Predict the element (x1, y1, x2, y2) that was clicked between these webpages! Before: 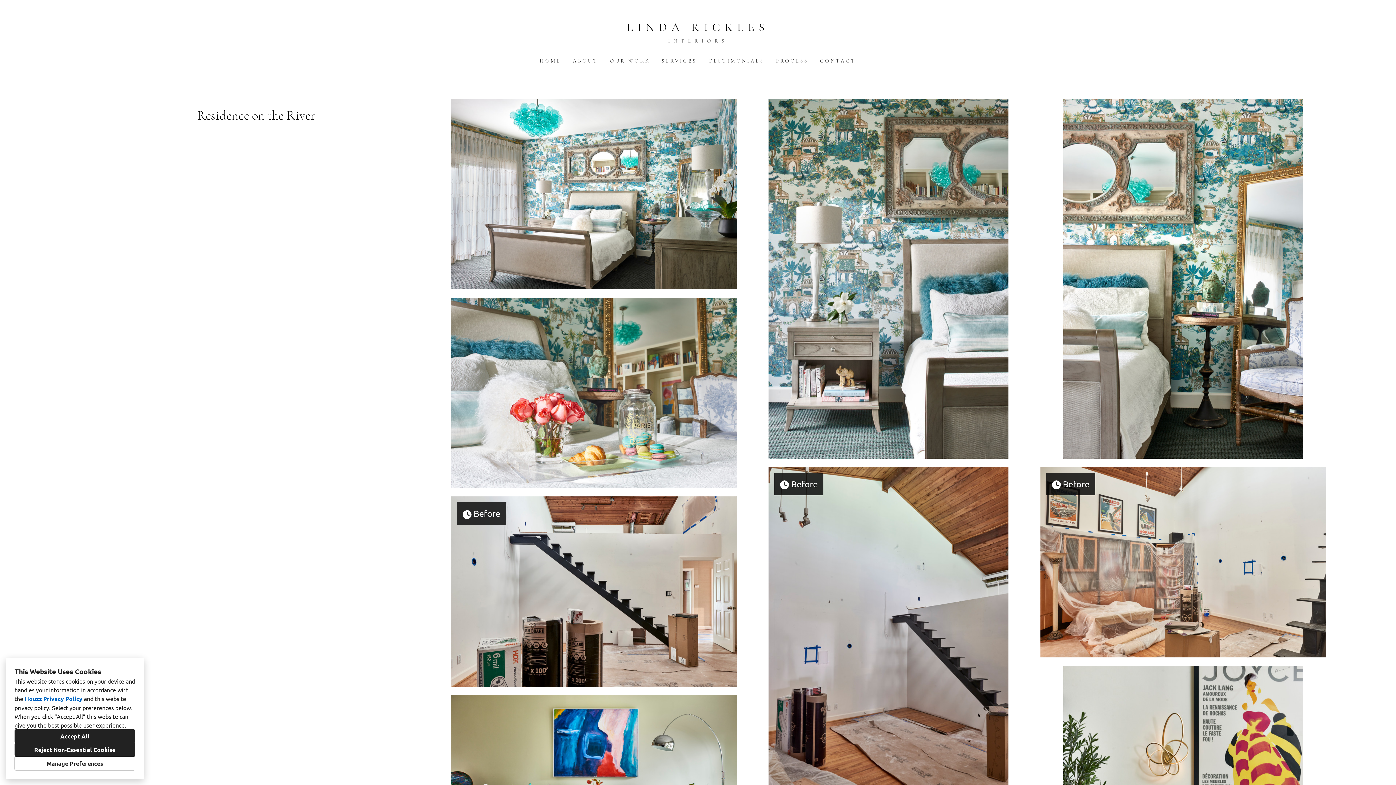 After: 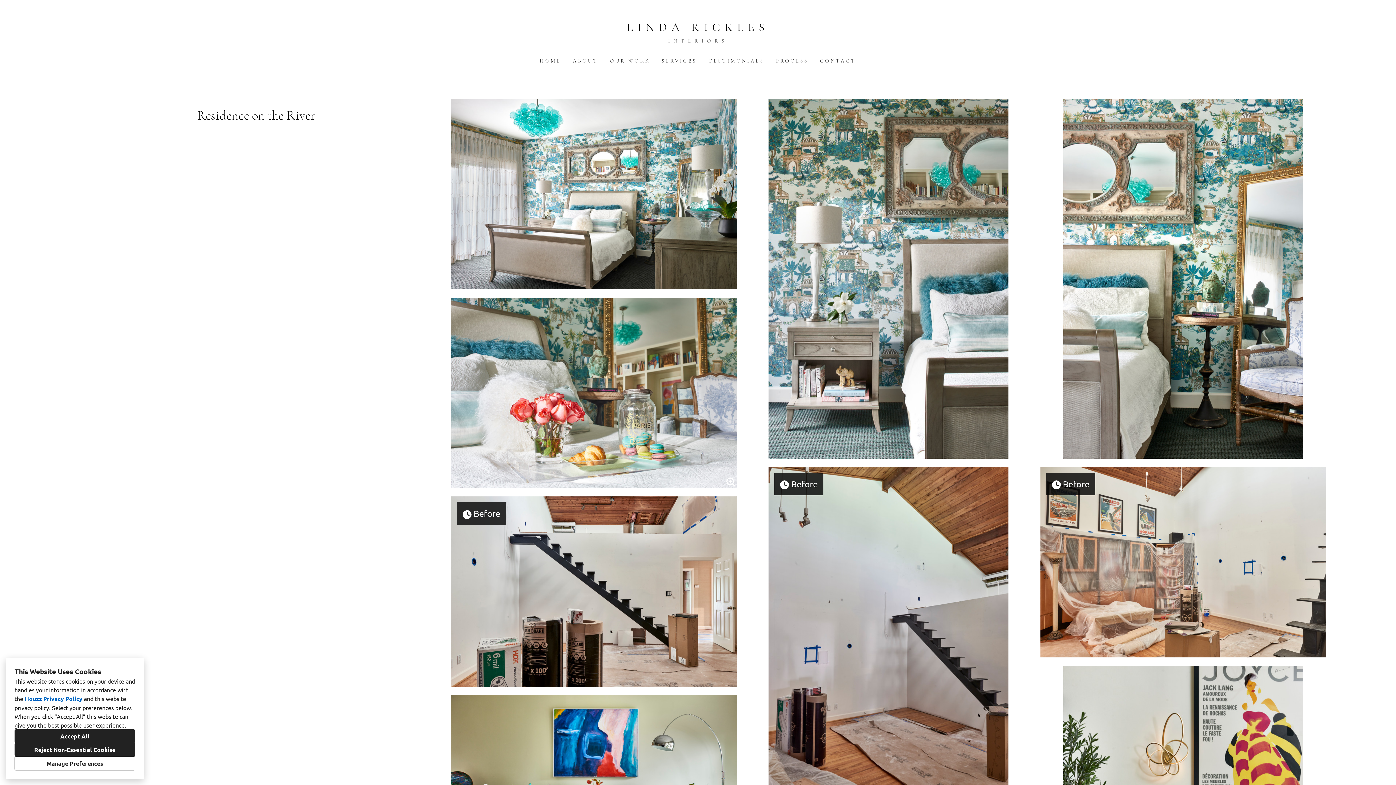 Action: bbox: (451, 297, 737, 489)